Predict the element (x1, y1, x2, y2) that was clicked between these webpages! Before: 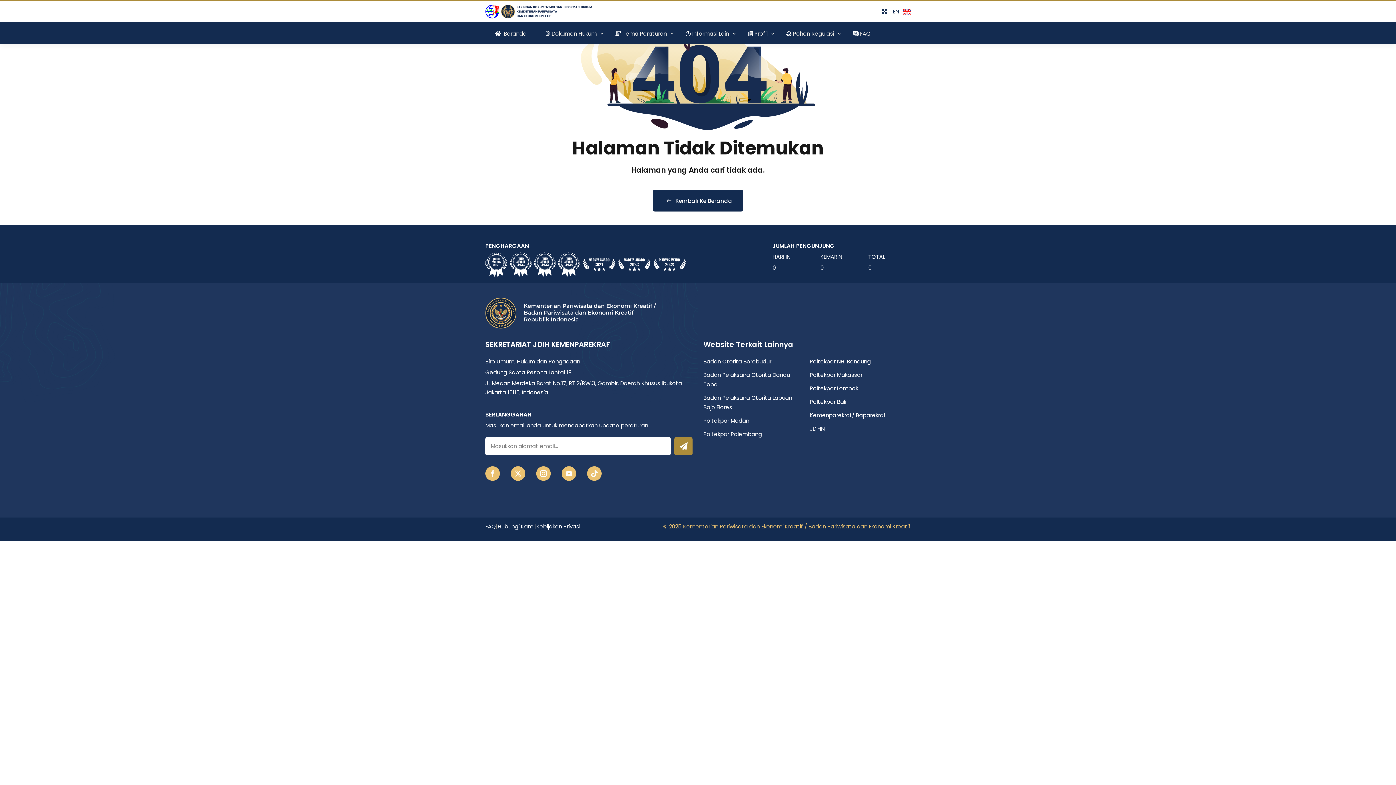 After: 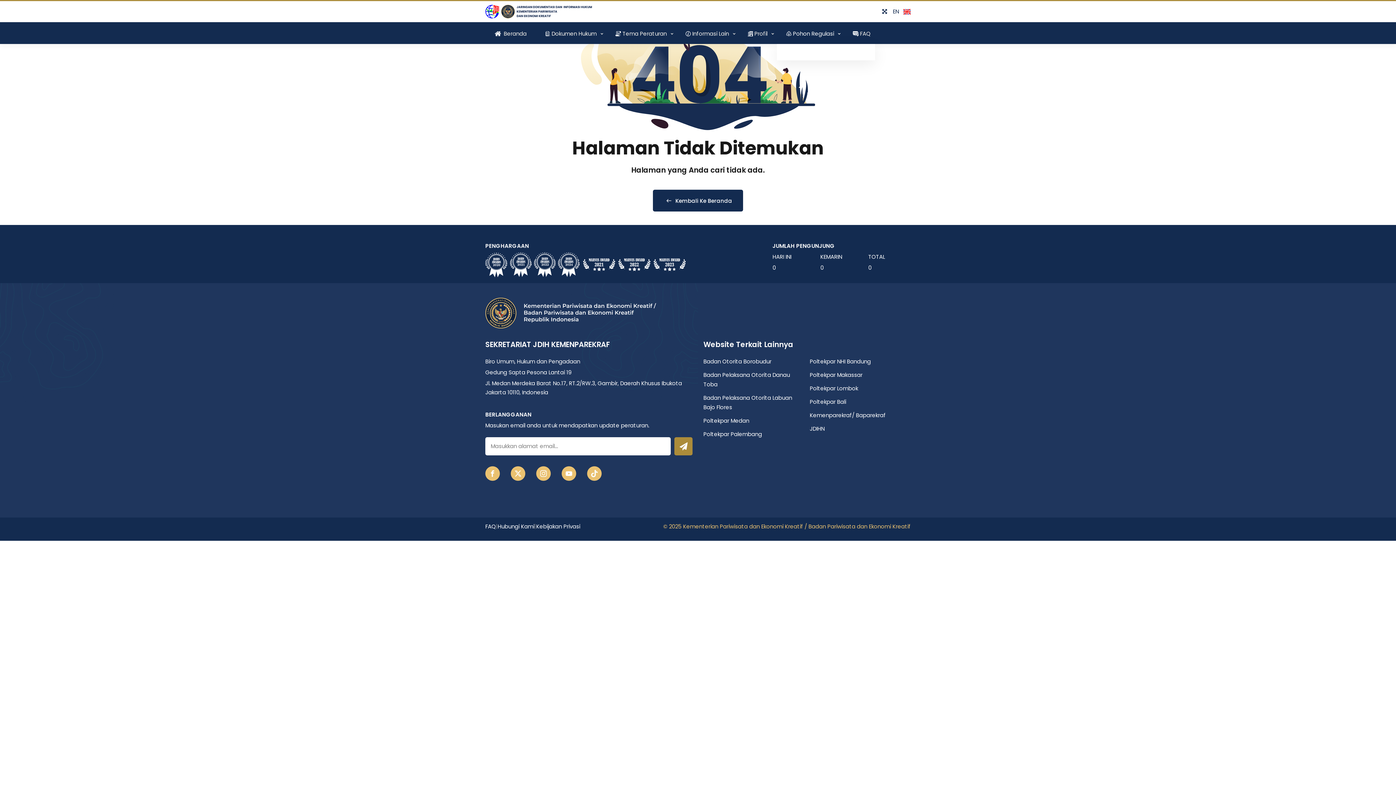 Action: bbox: (777, 22, 843, 44) label: Pohon Regulasi